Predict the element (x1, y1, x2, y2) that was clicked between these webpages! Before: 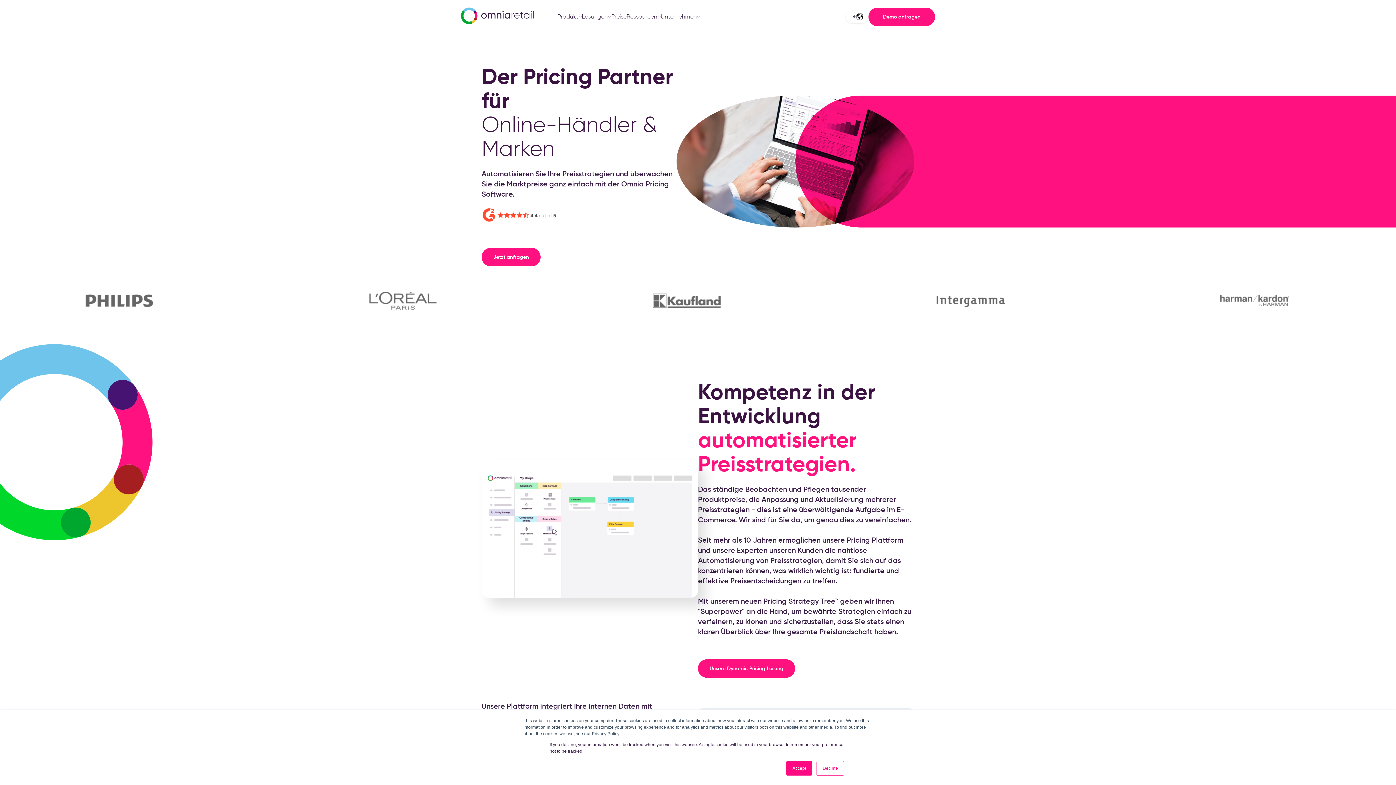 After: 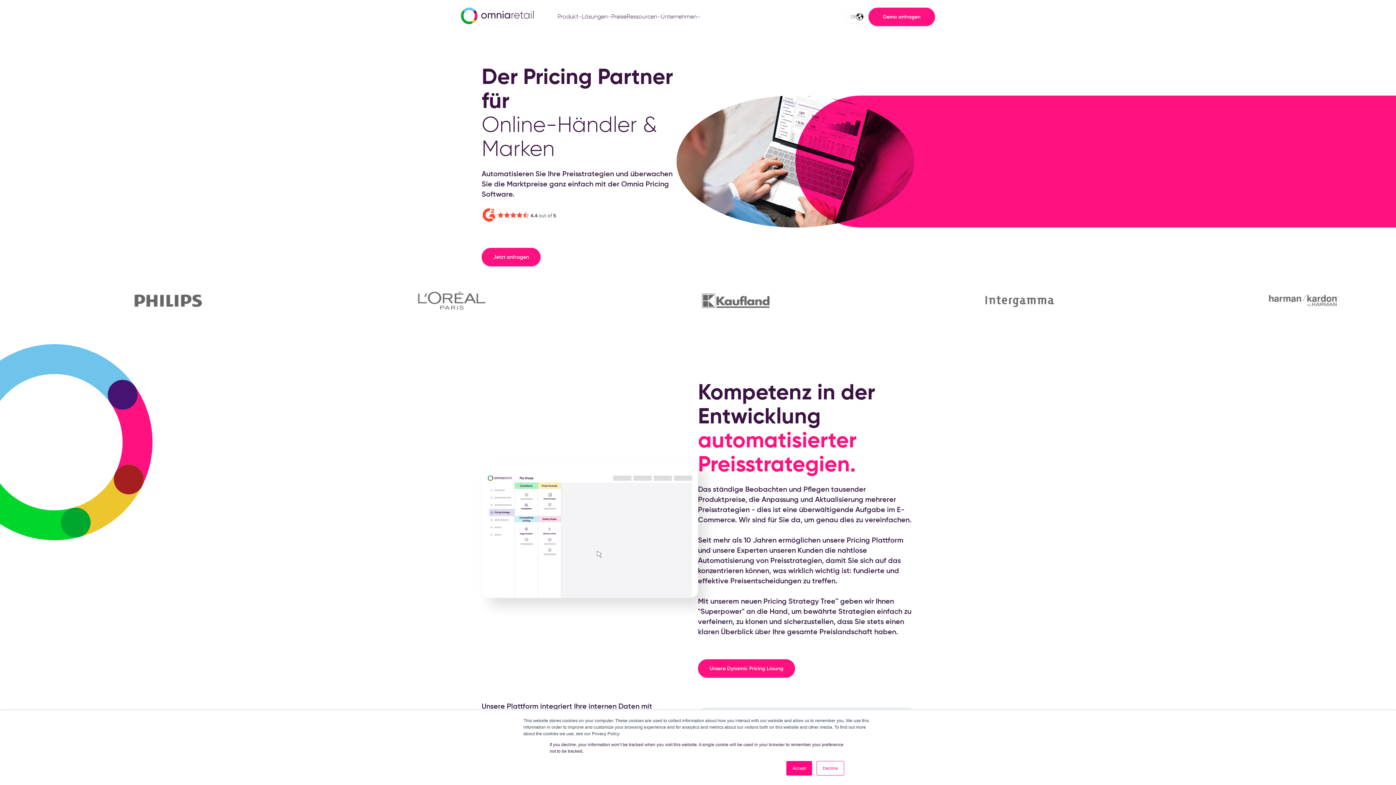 Action: bbox: (350, 290, 478, 310)